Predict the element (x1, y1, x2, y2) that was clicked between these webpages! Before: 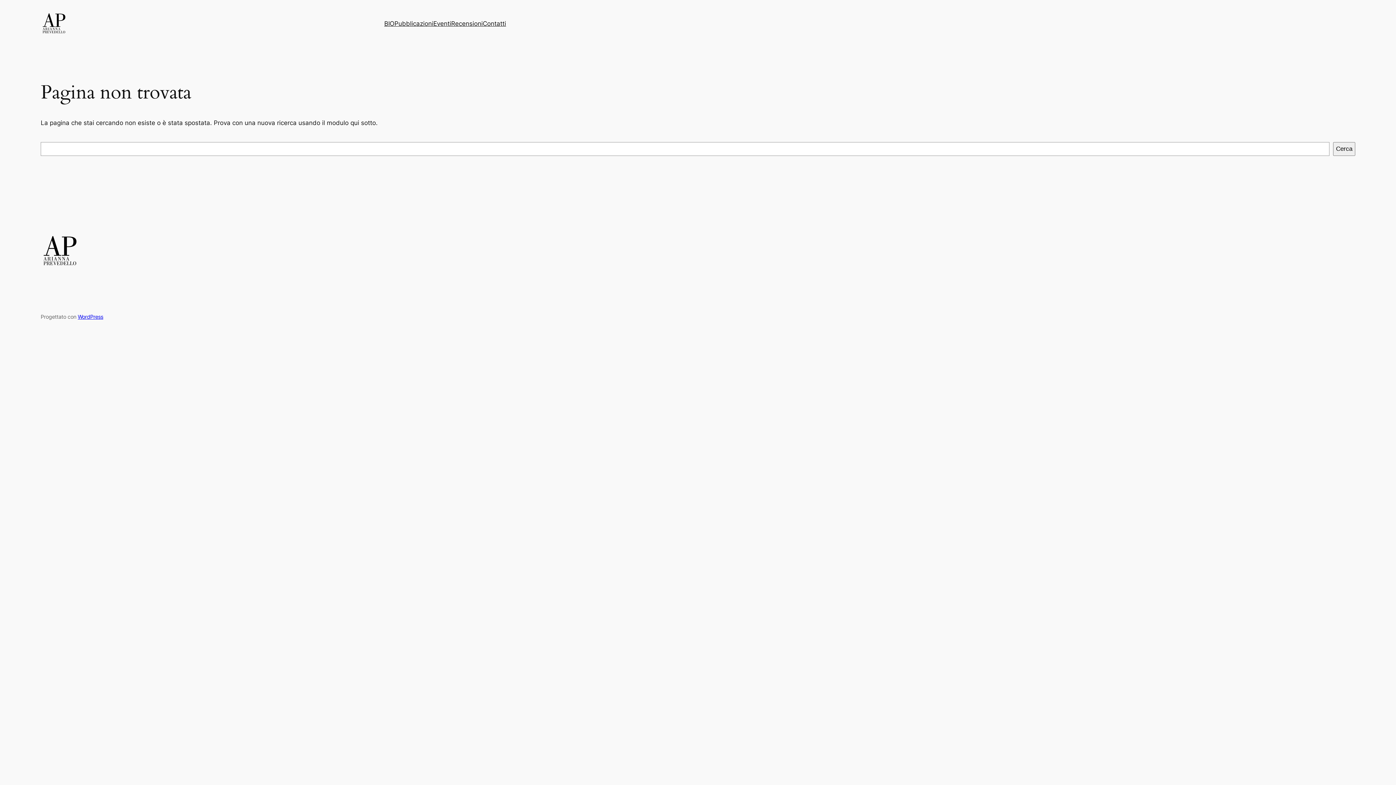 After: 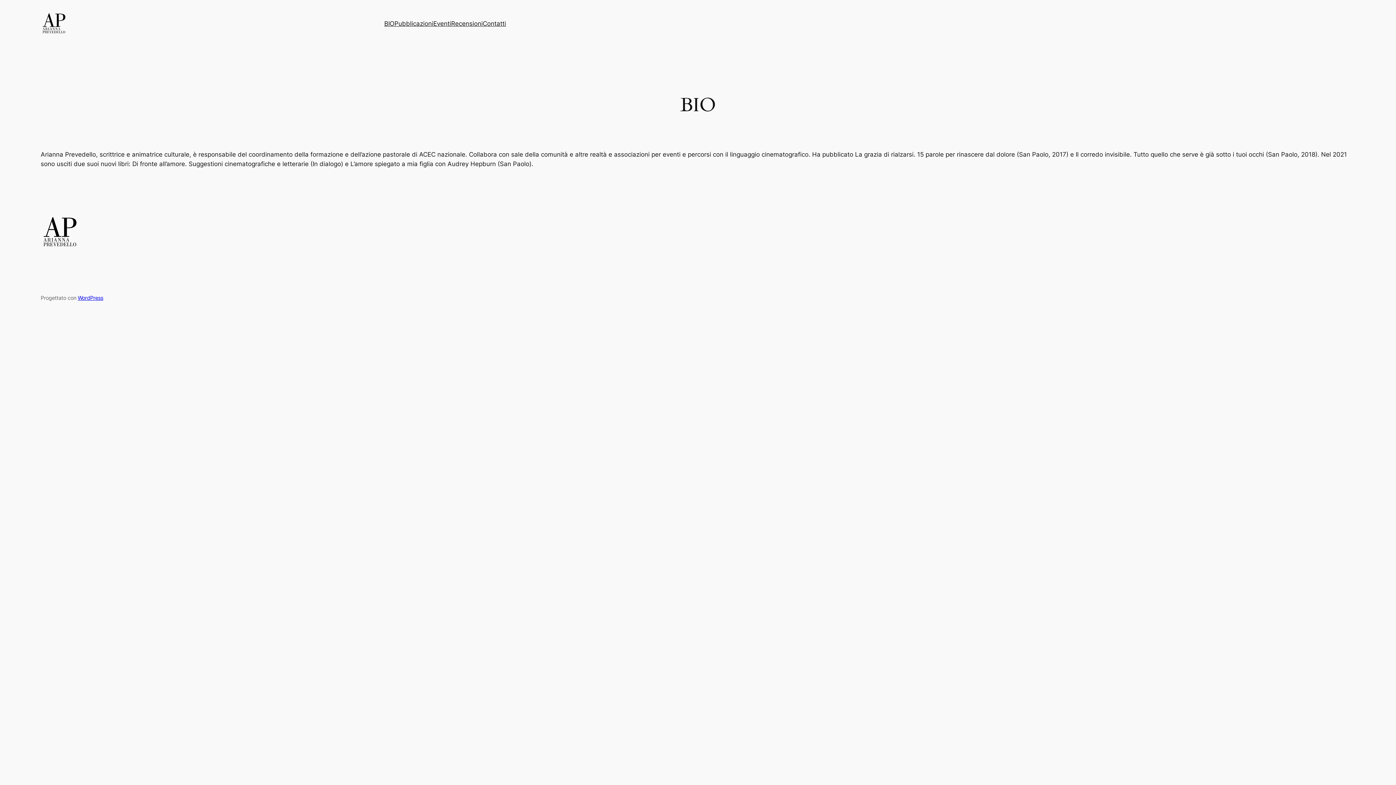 Action: label: BIO bbox: (384, 18, 394, 28)